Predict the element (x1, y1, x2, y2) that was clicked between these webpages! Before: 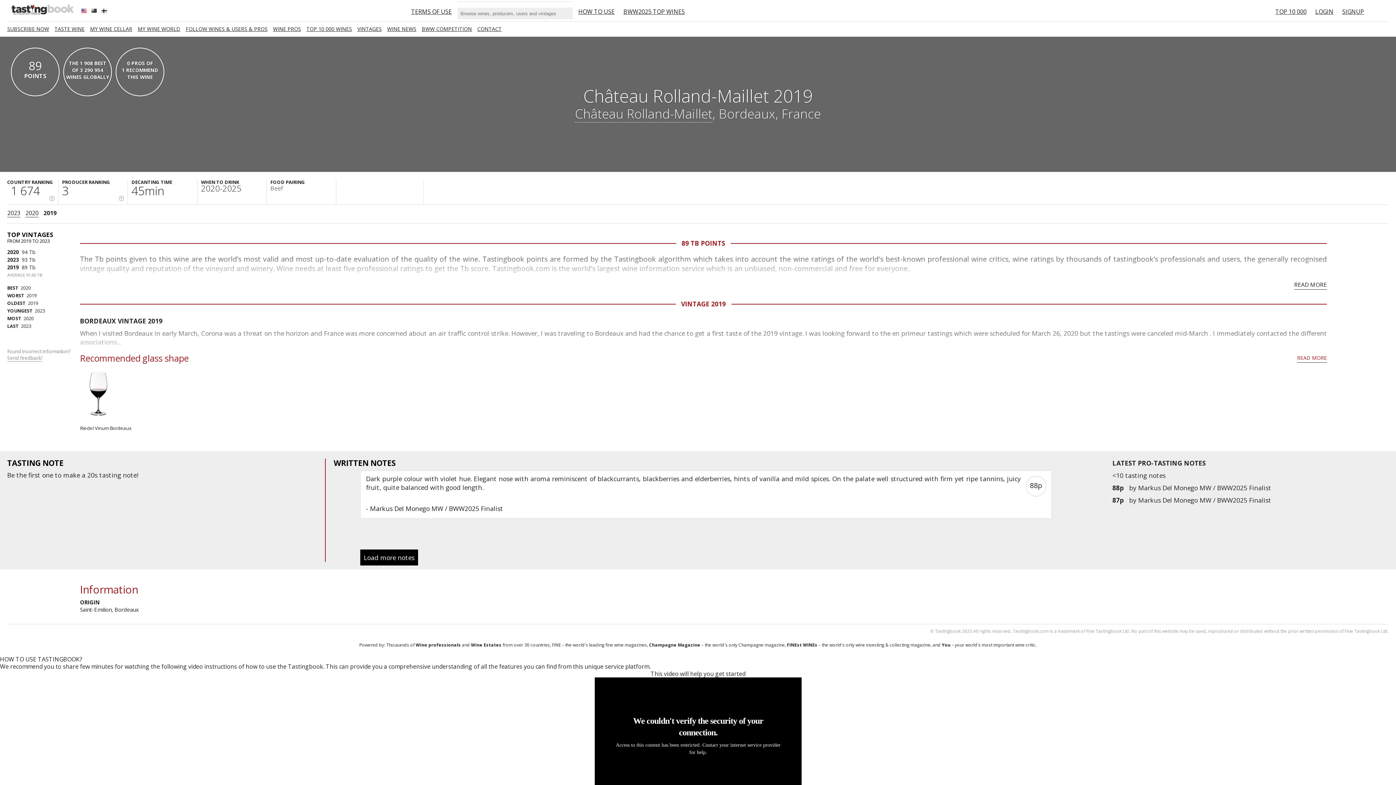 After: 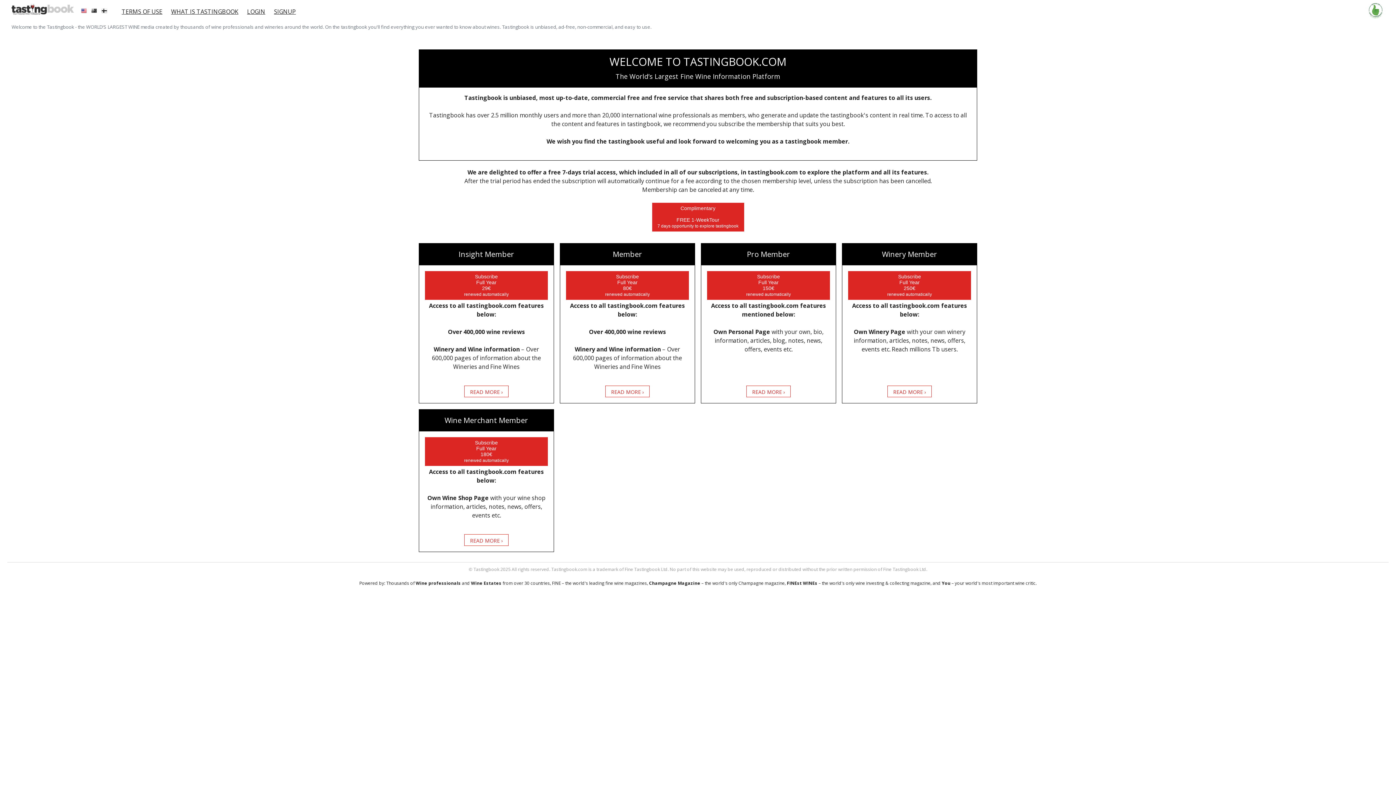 Action: label: READ MORE bbox: (1297, 354, 1327, 361)